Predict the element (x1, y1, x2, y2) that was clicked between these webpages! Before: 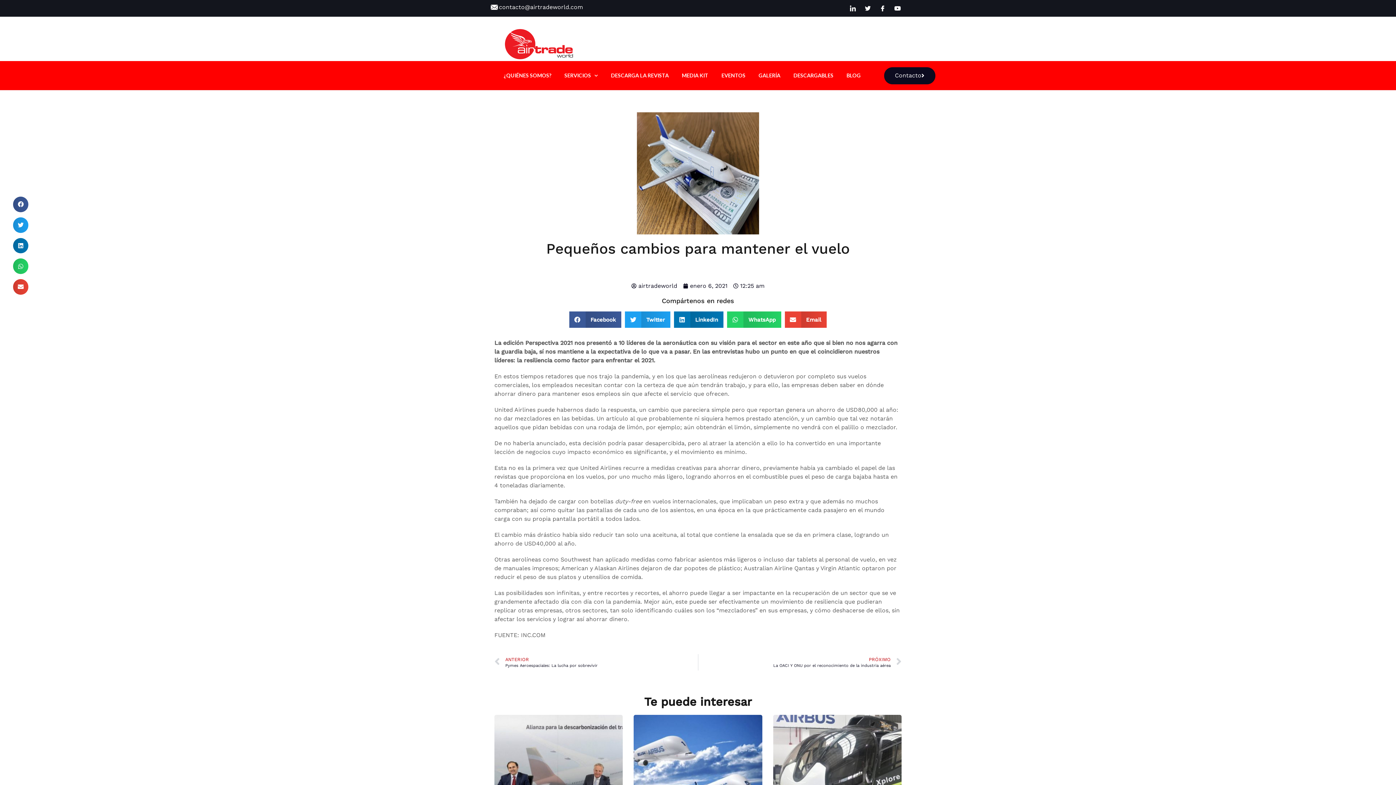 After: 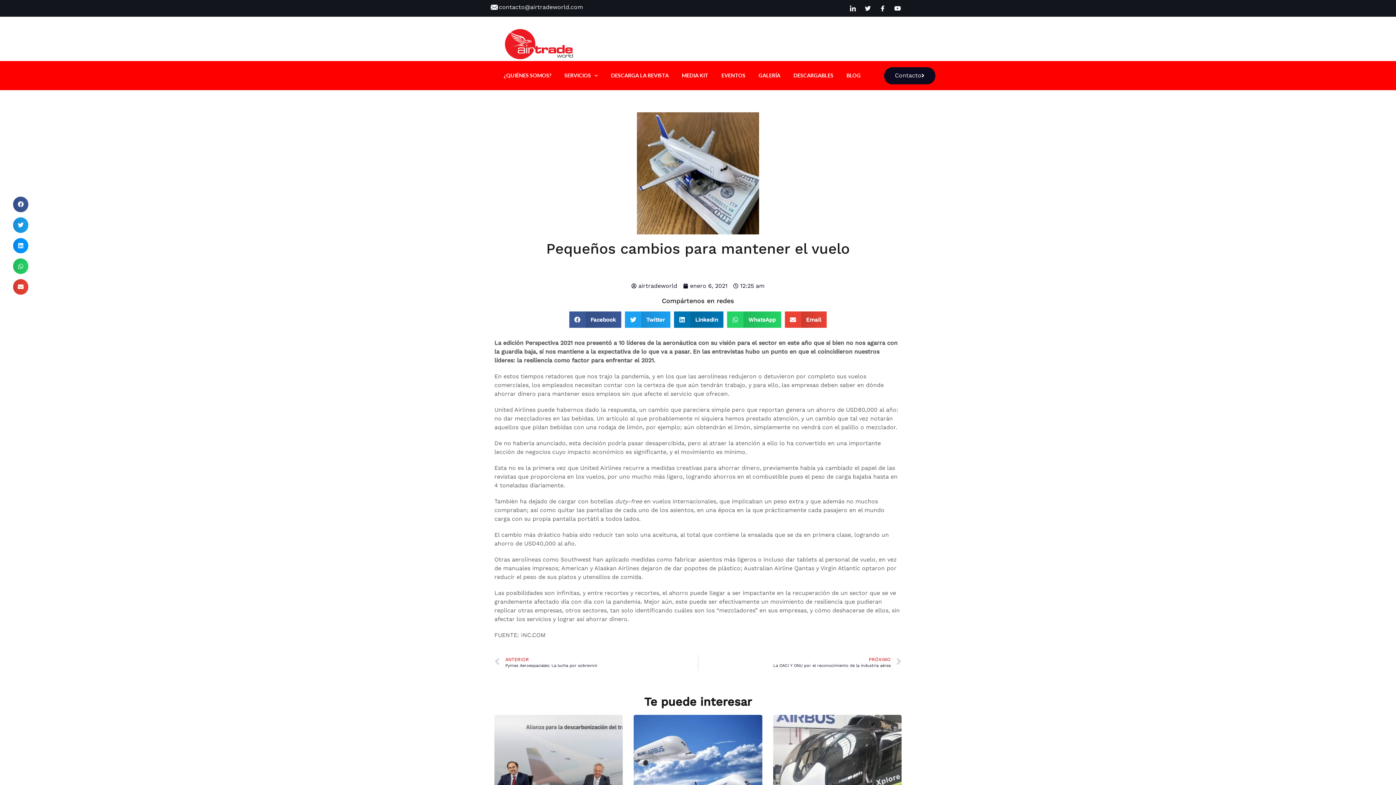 Action: label: Share on linkedin bbox: (12, 238, 28, 253)